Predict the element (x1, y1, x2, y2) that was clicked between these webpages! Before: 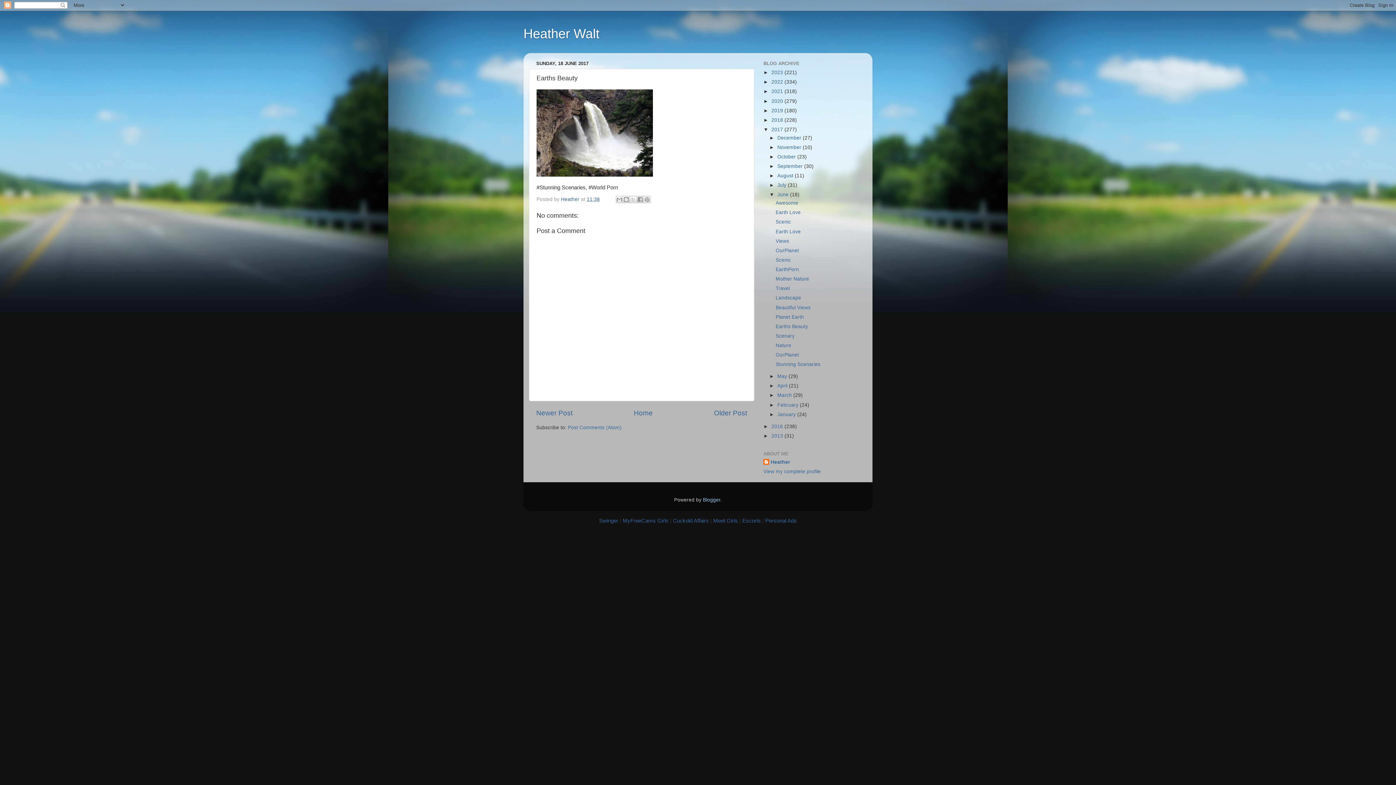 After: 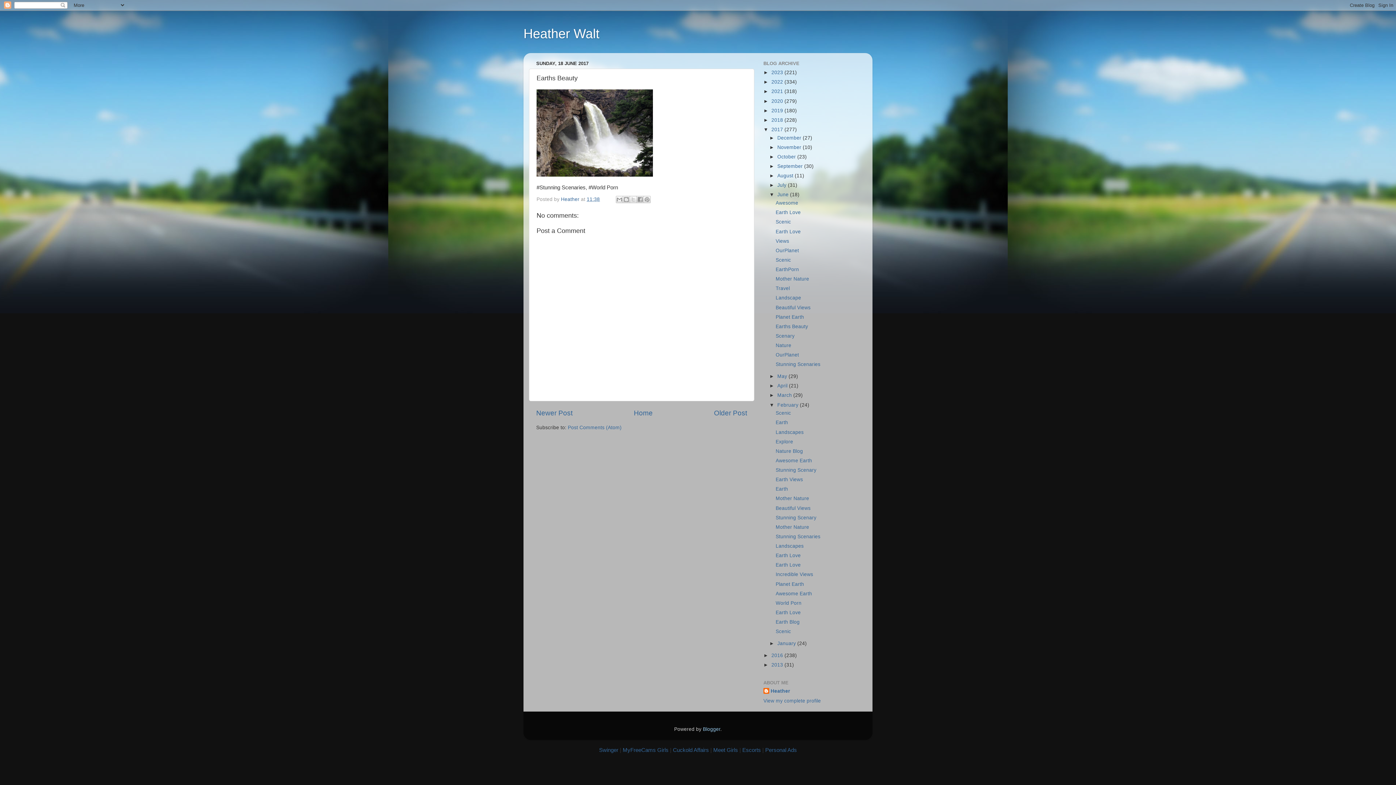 Action: label: ►   bbox: (769, 402, 777, 407)